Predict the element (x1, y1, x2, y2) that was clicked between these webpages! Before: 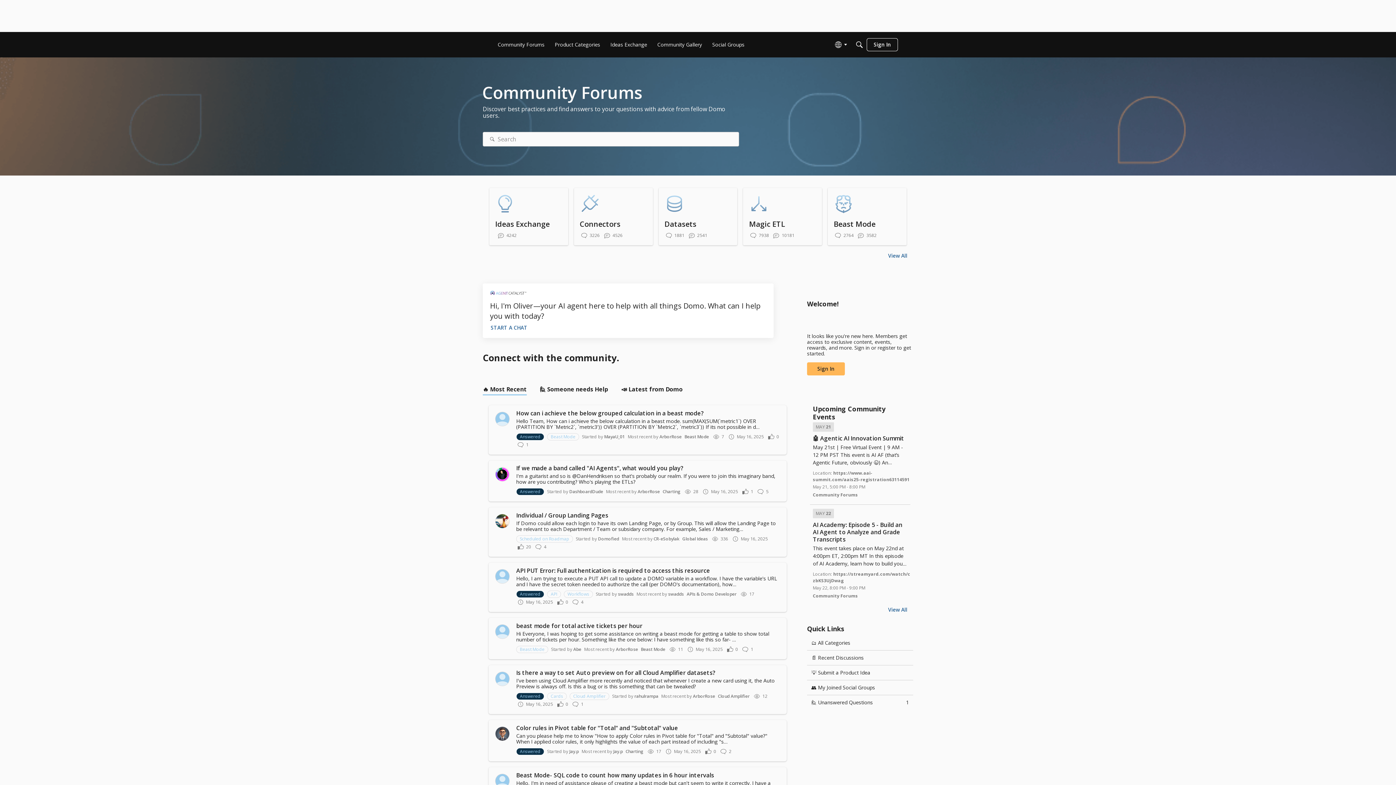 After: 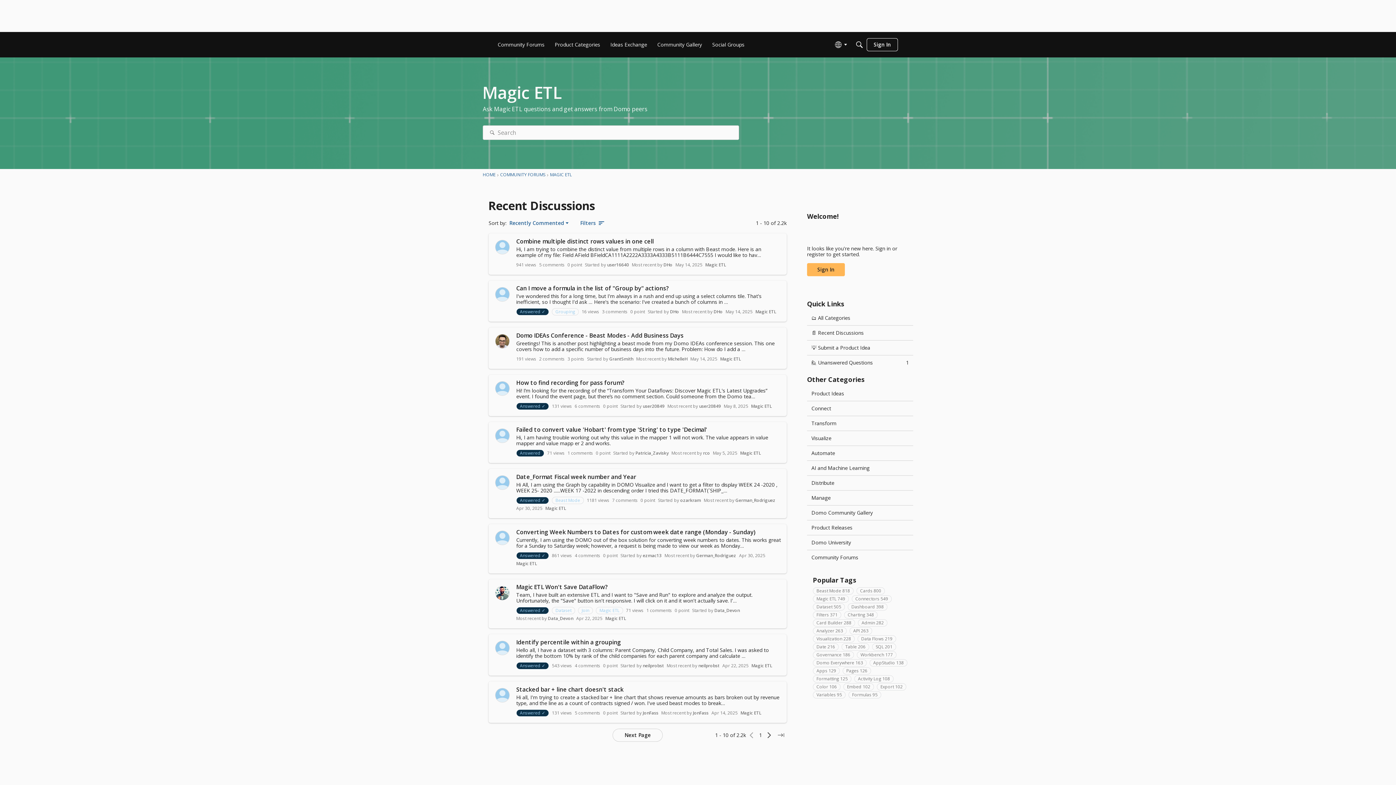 Action: label: Magic ETL
 7938 10181 bbox: (743, 187, 822, 245)